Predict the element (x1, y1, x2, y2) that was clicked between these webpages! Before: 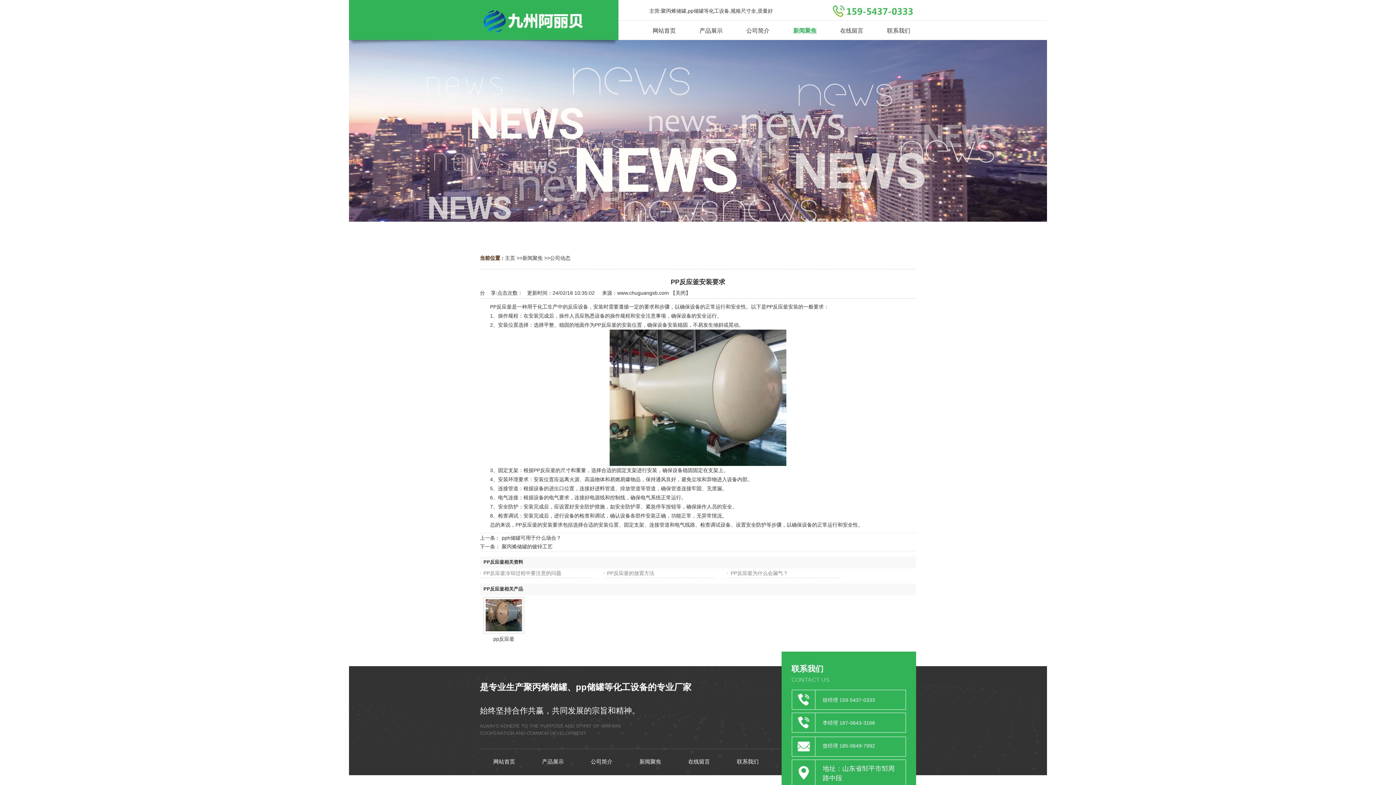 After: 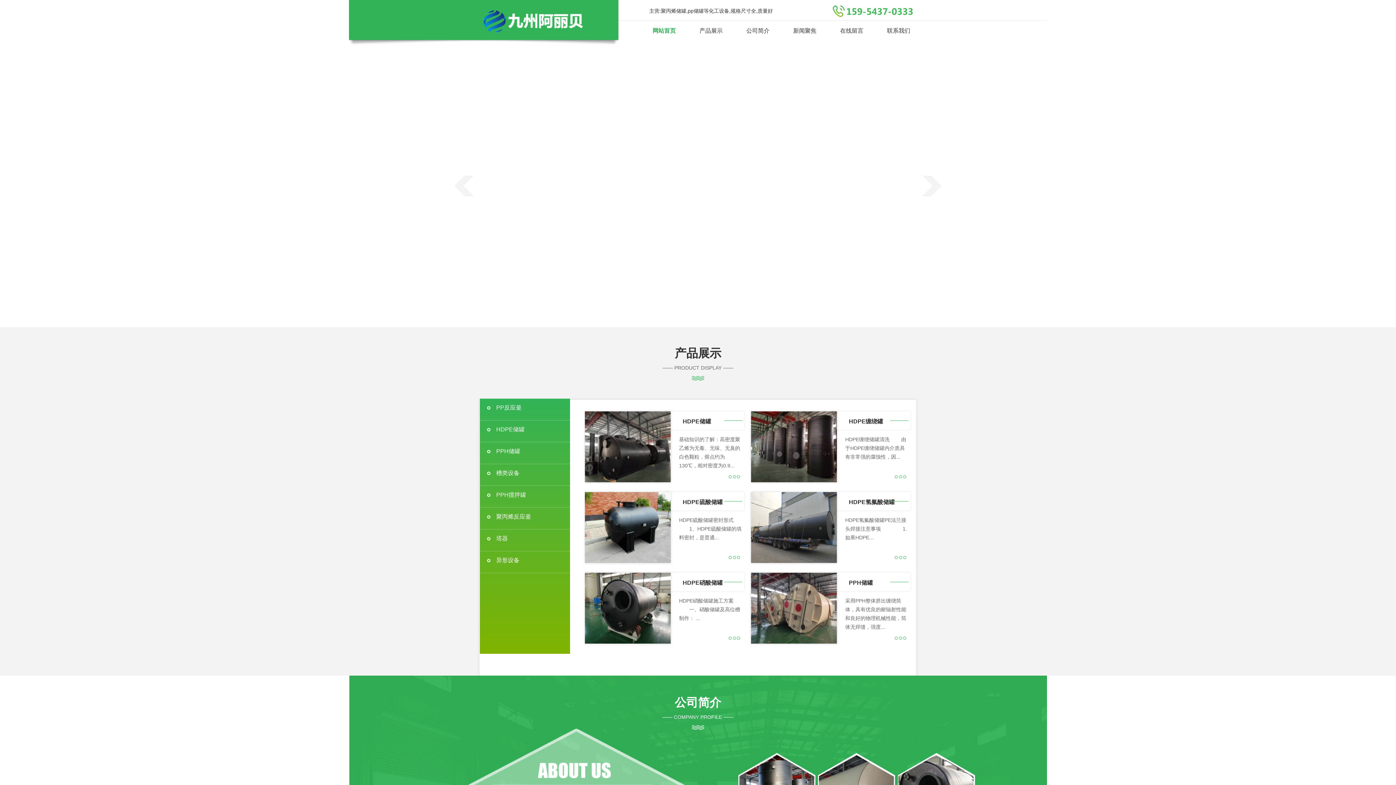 Action: label: 网站首页 bbox: (652, 18, 676, 43)